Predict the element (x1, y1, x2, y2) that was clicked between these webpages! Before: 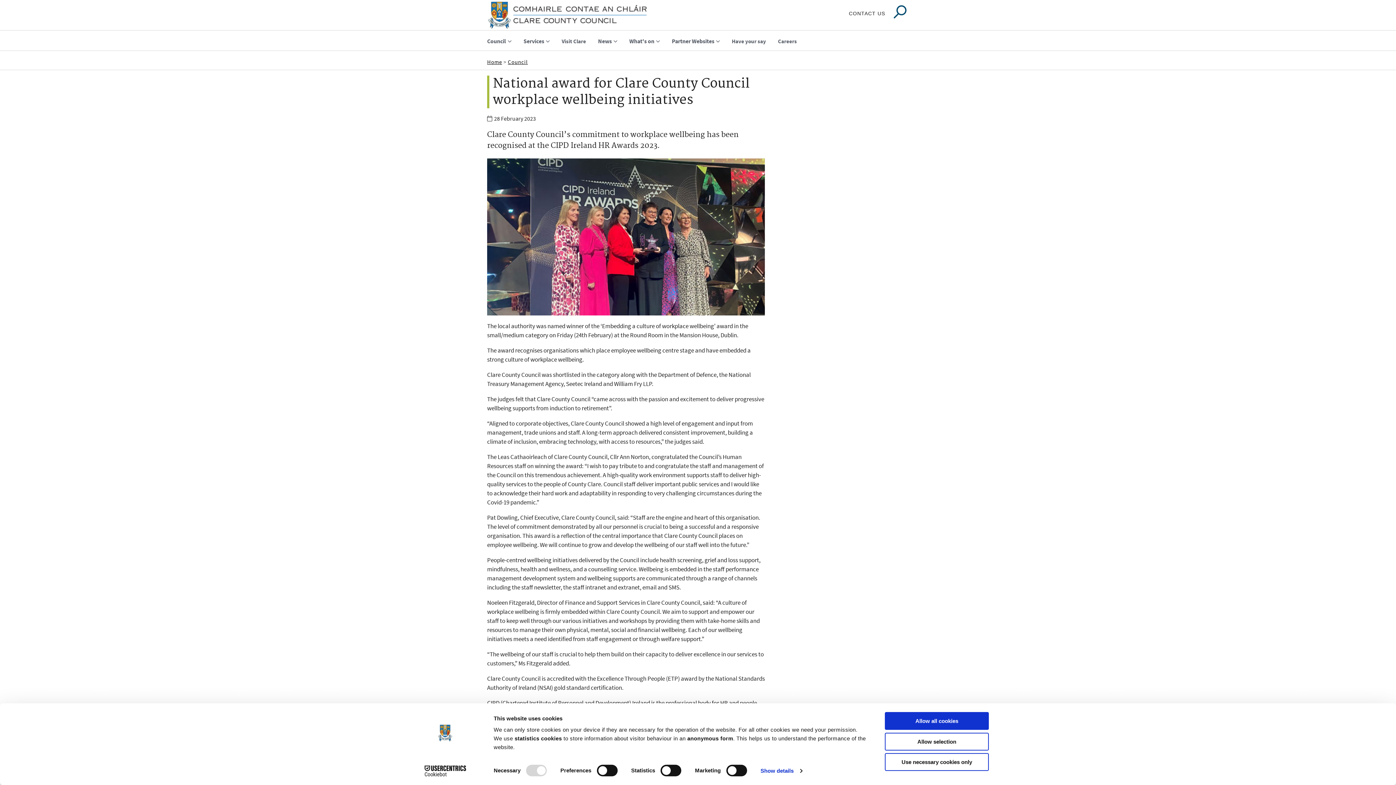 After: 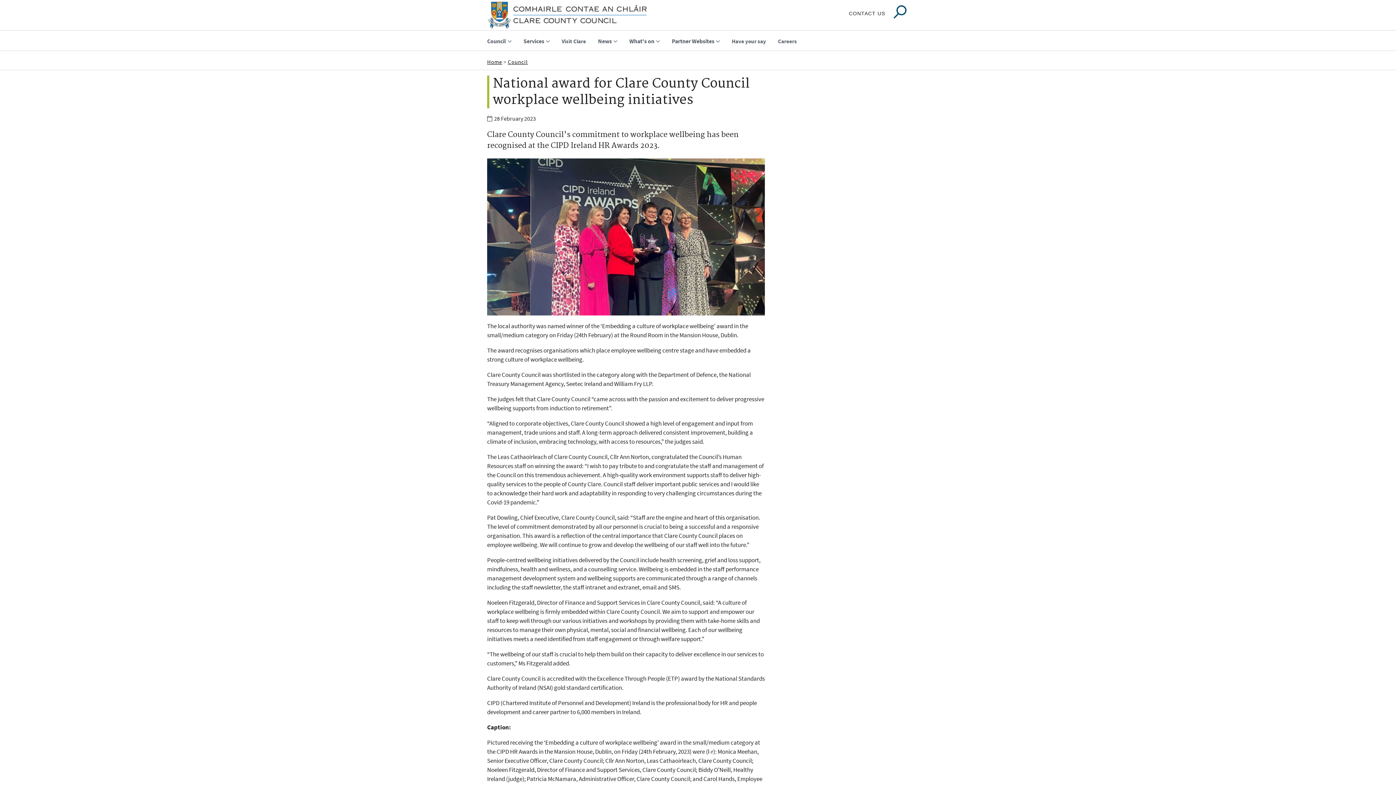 Action: label: Use necessary cookies only bbox: (885, 753, 989, 771)